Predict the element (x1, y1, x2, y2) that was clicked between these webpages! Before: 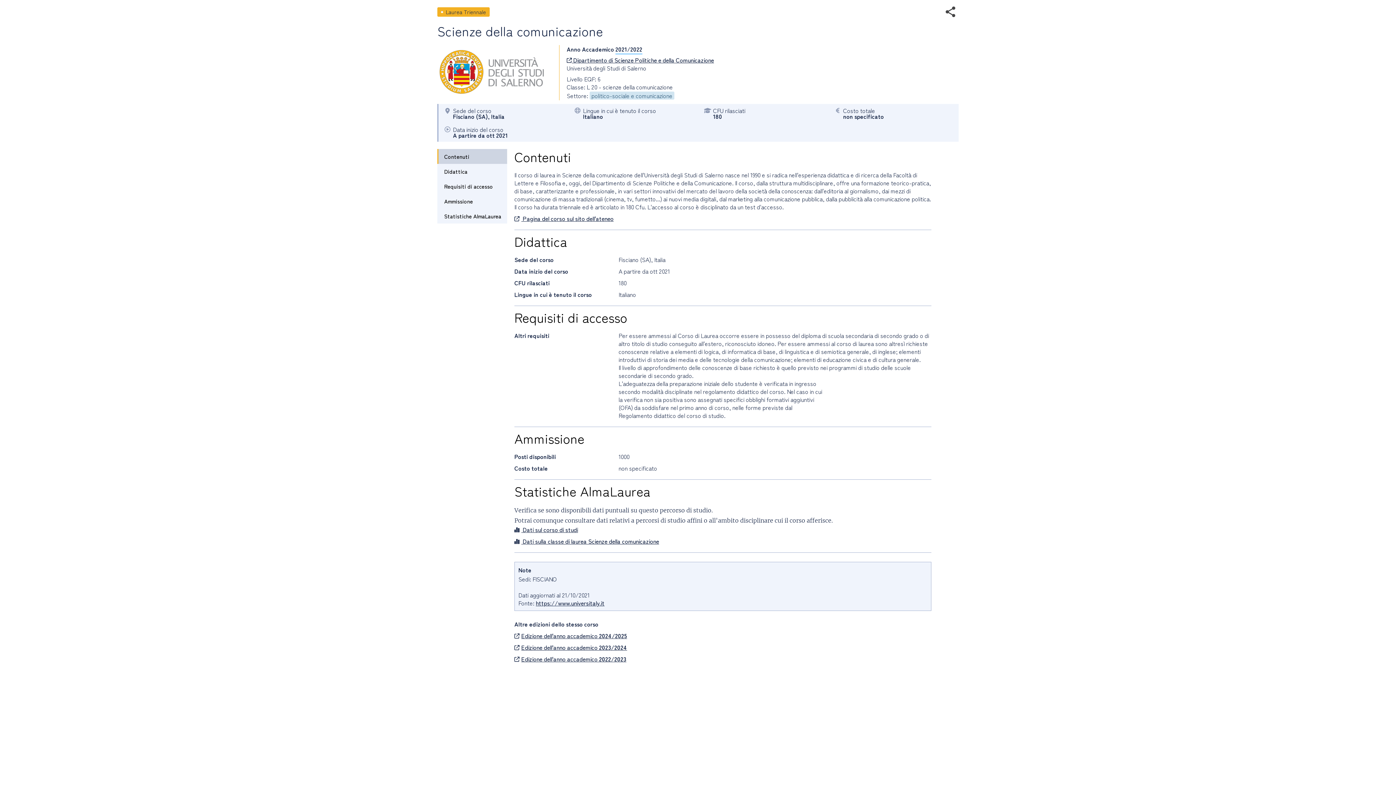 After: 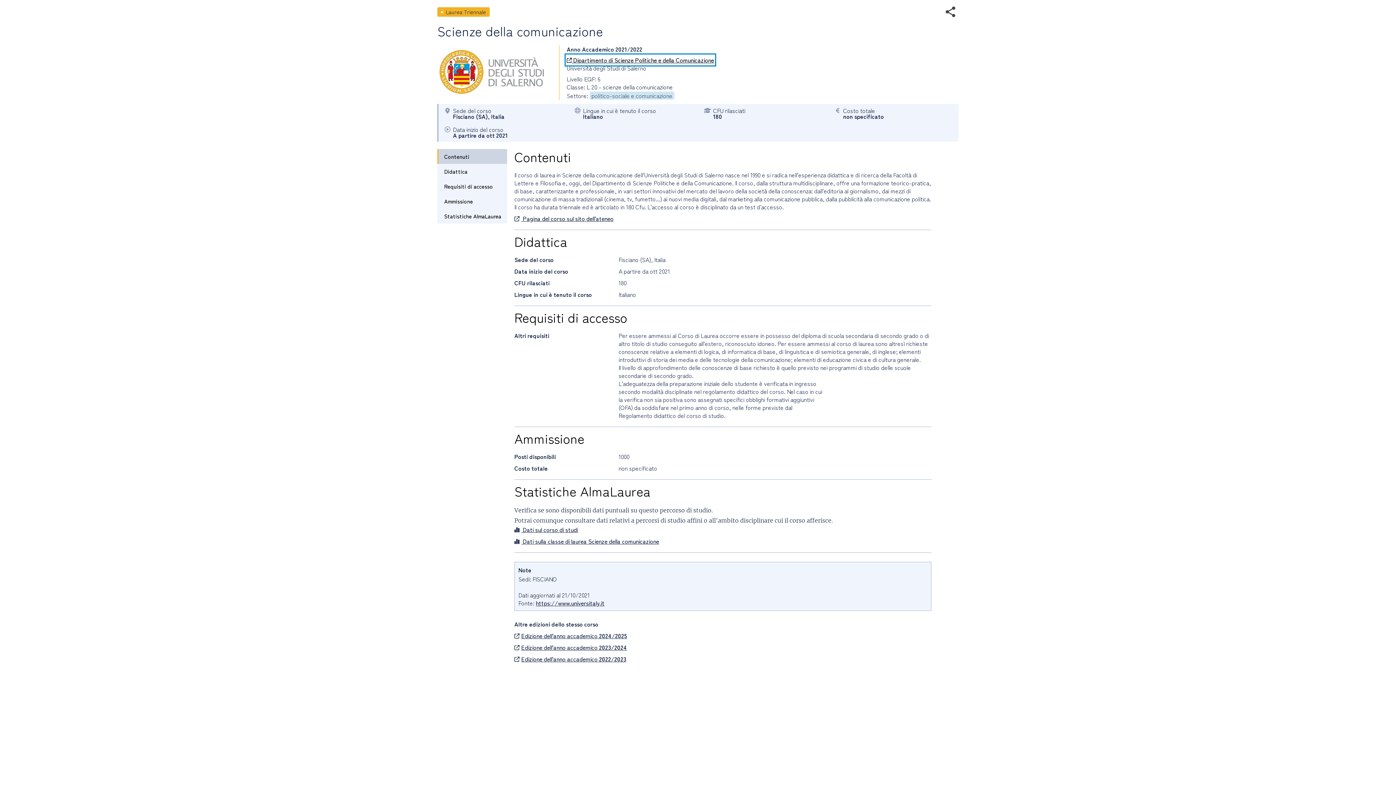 Action: bbox: (566, 55, 714, 64) label:  Dipartimento di Scienze Politiche e della Comunicazione